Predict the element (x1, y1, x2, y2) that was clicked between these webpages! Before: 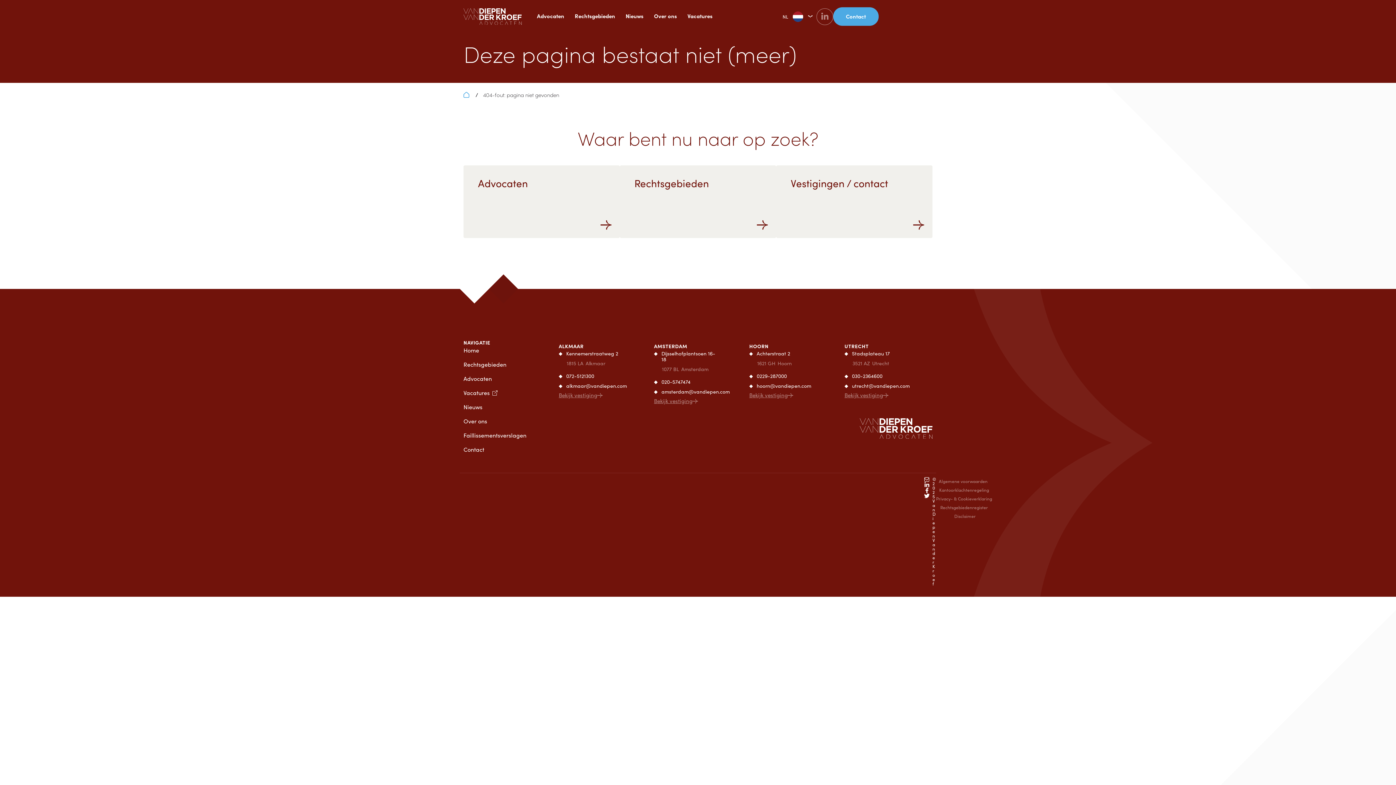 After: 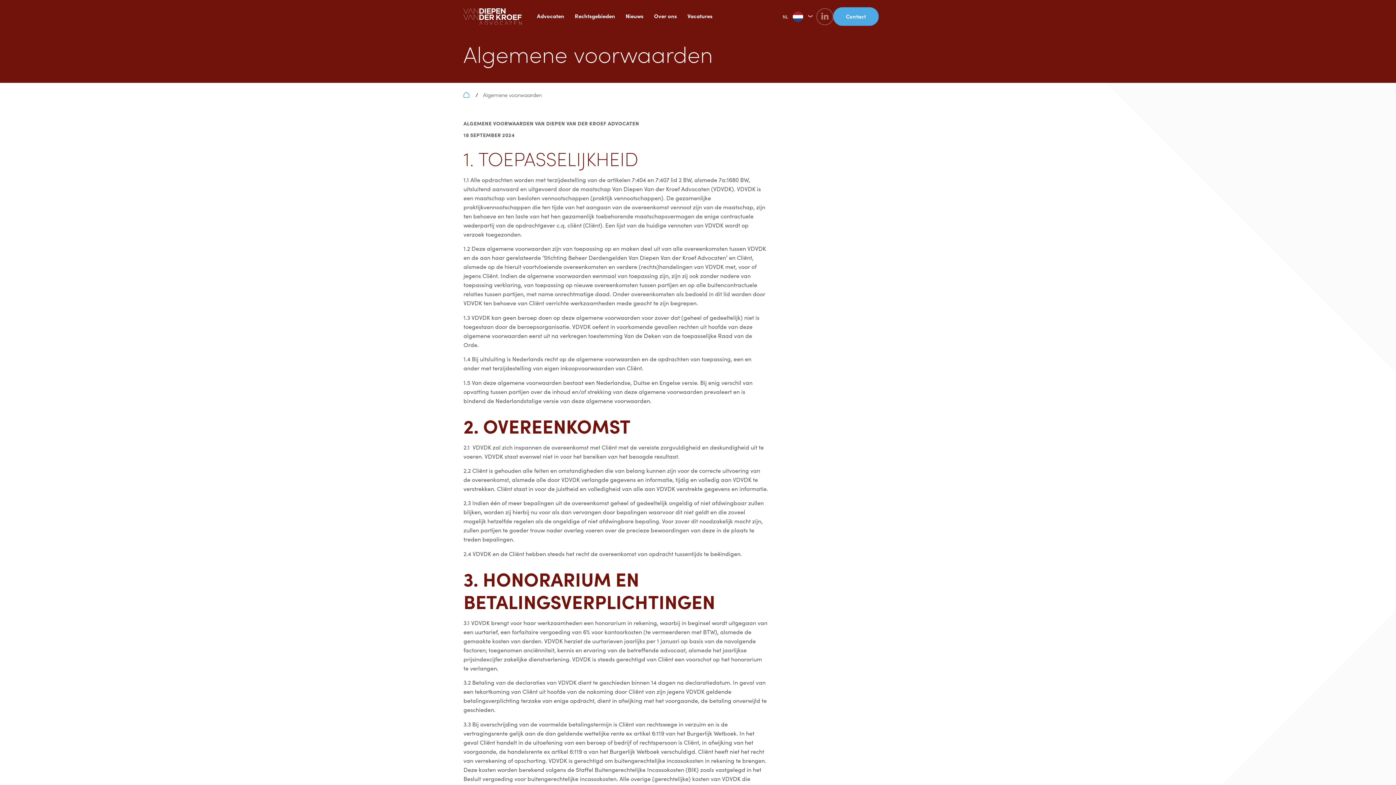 Action: bbox: (937, 477, 989, 485) label: Algemene voorwaarden